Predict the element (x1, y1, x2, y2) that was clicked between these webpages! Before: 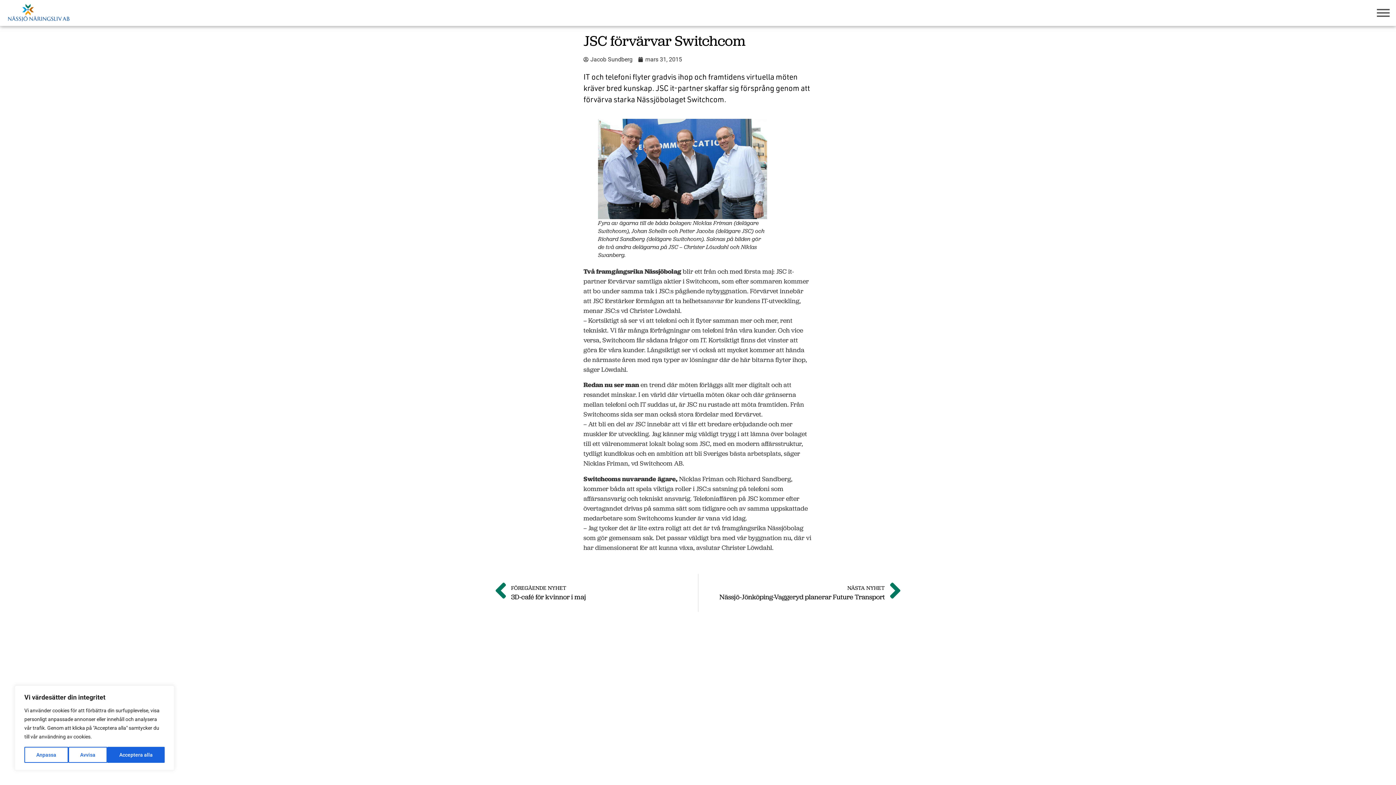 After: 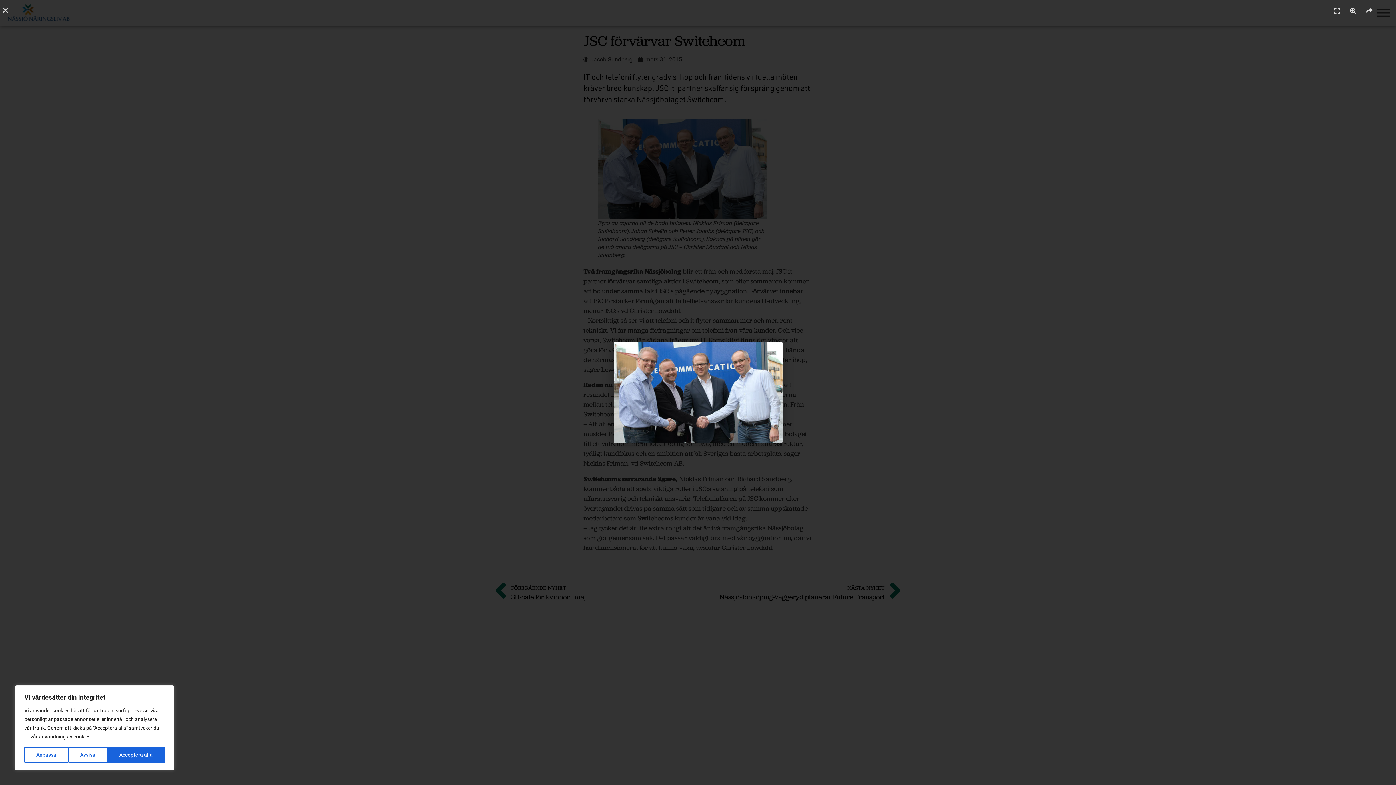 Action: bbox: (598, 118, 767, 219)